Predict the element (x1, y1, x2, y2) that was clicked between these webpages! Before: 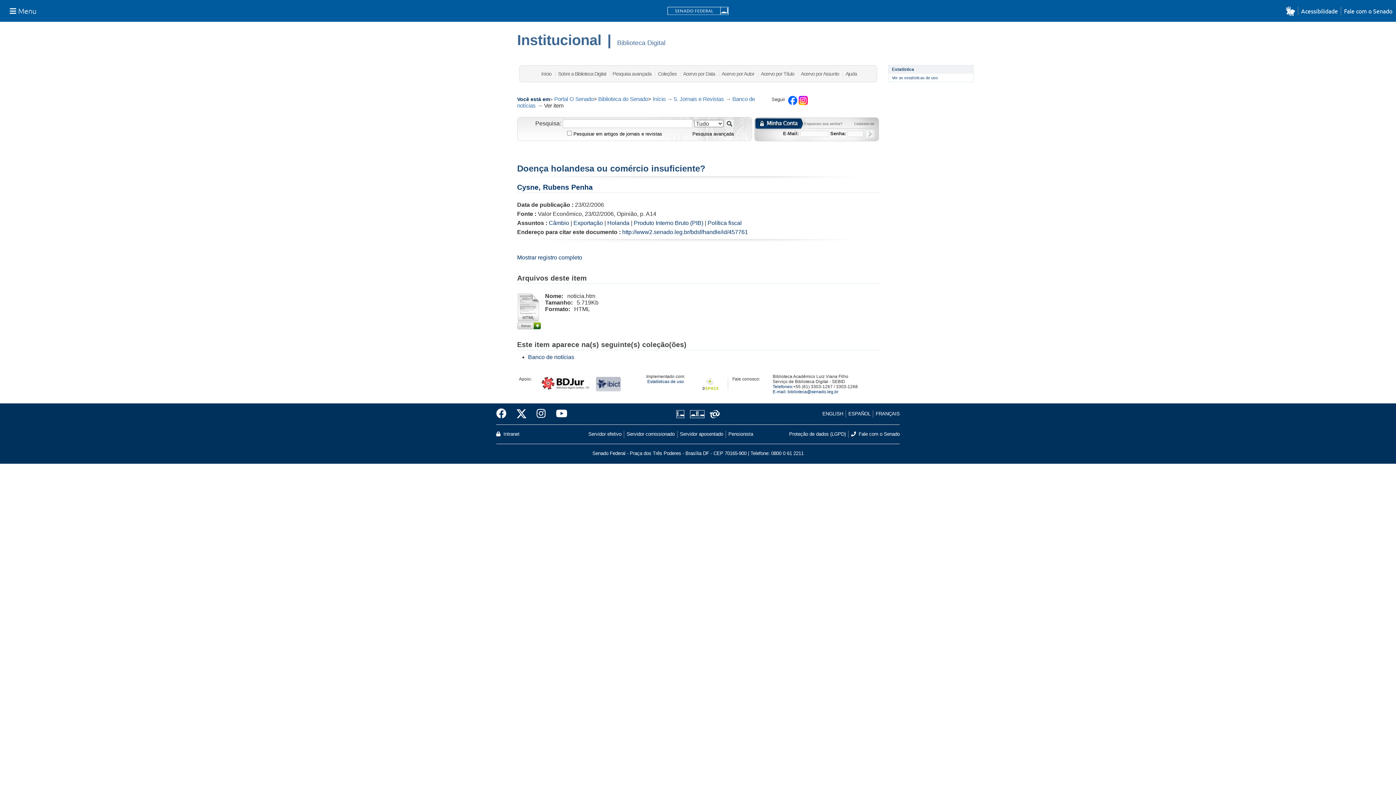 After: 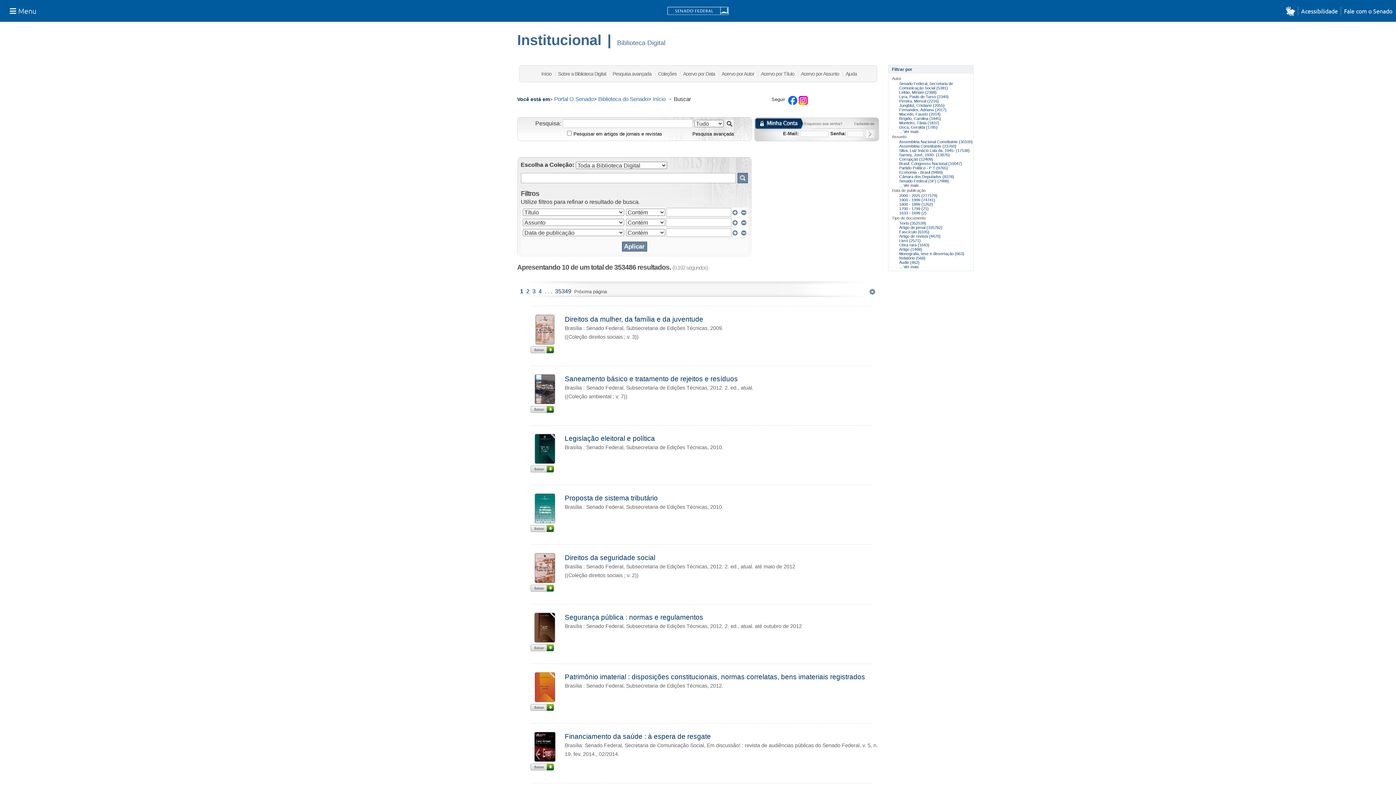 Action: bbox: (692, 129, 734, 138) label: Pesquisa avançada